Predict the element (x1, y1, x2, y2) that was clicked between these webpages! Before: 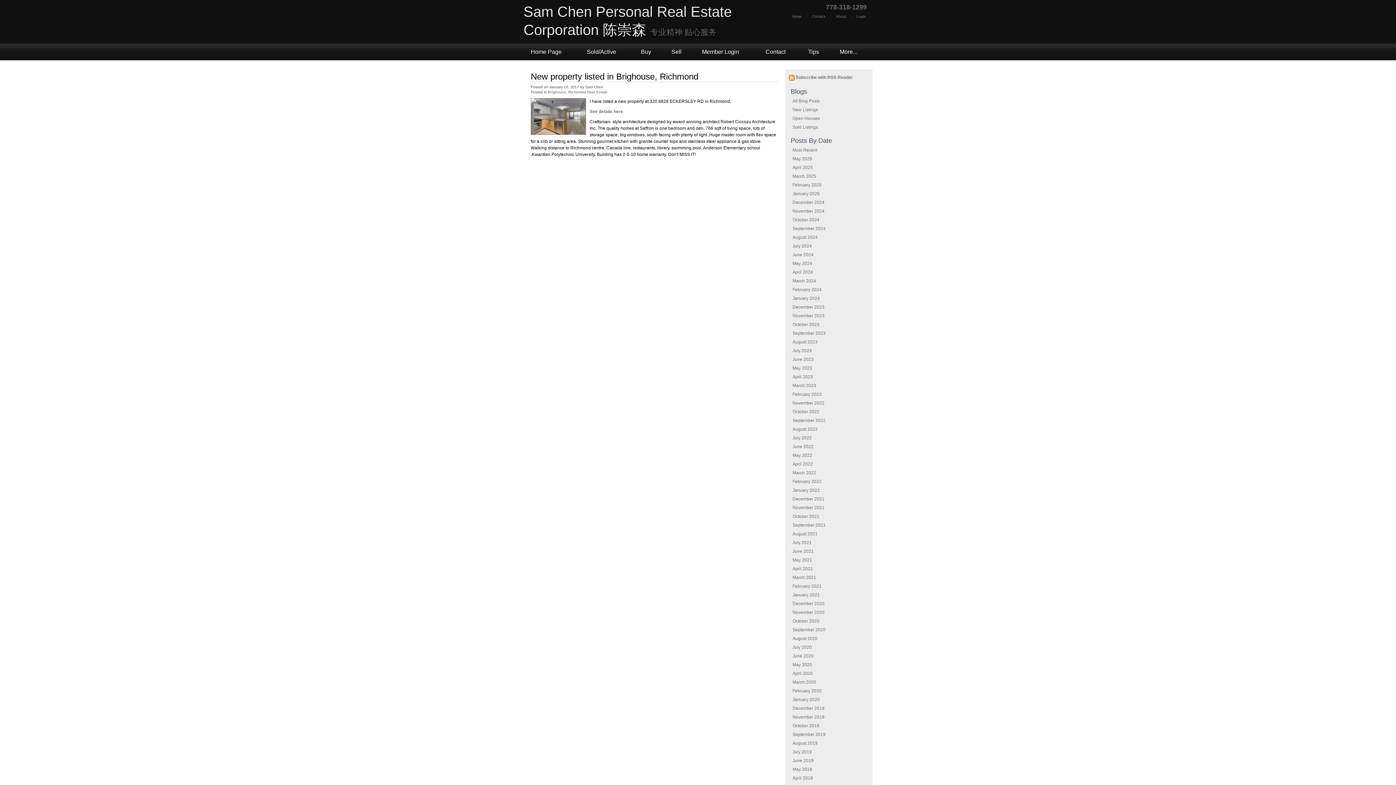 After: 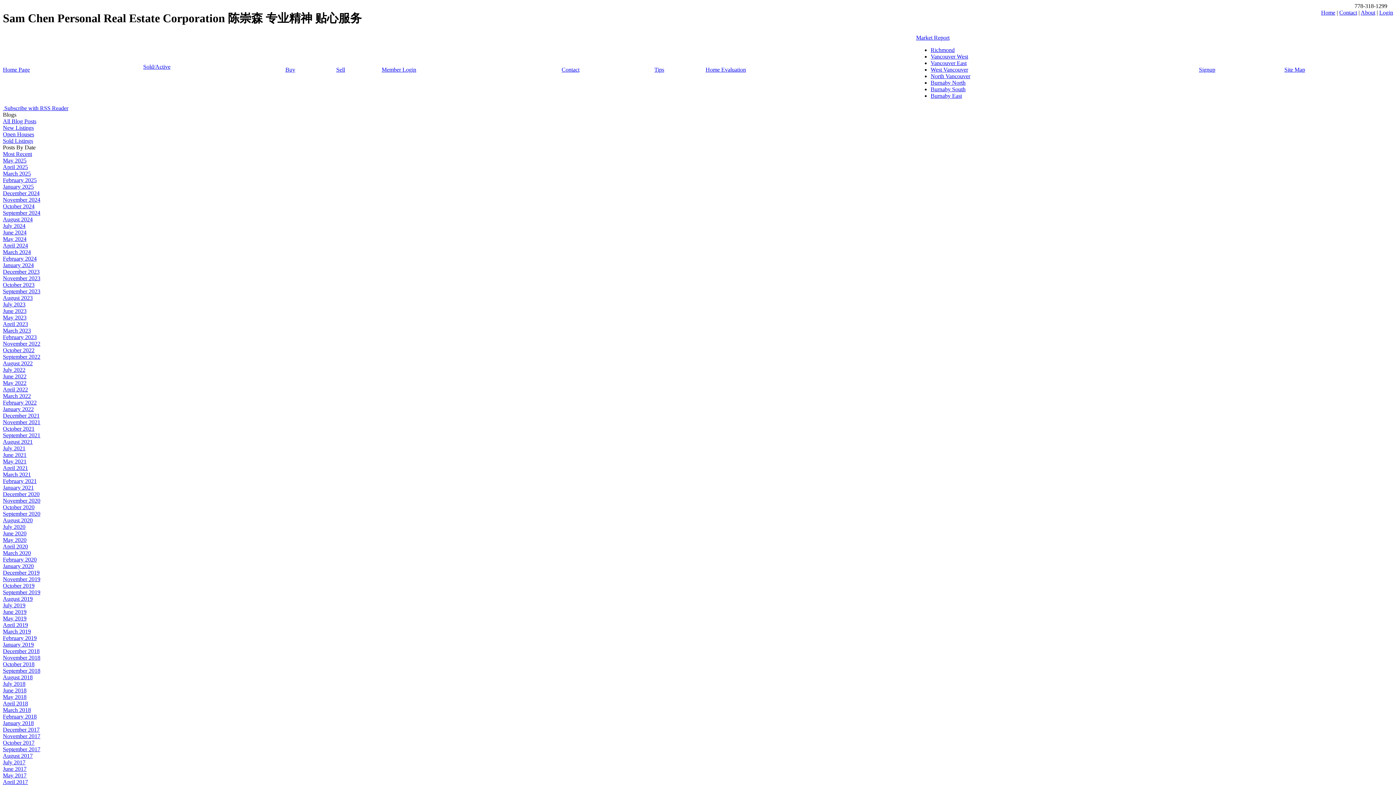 Action: label: May 2023 bbox: (792, 365, 812, 370)